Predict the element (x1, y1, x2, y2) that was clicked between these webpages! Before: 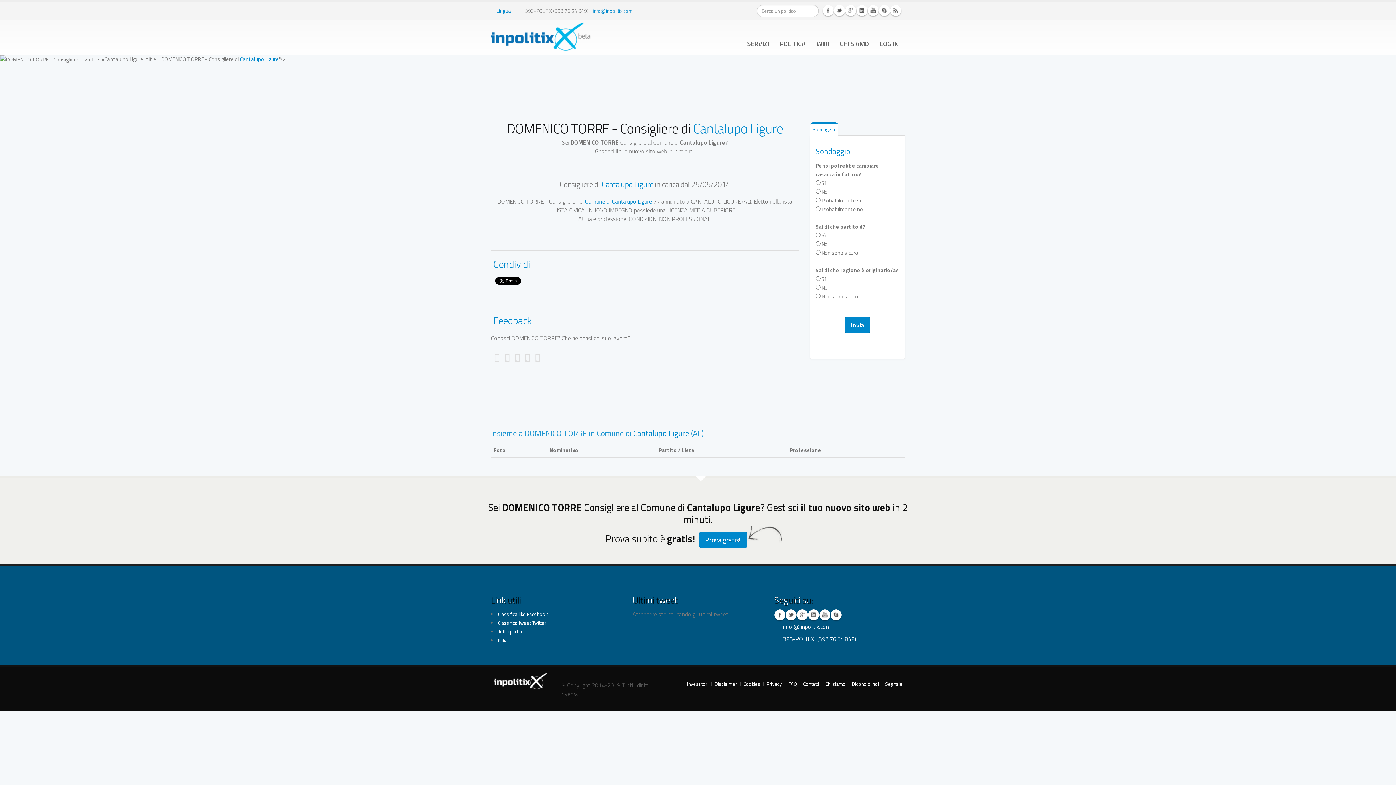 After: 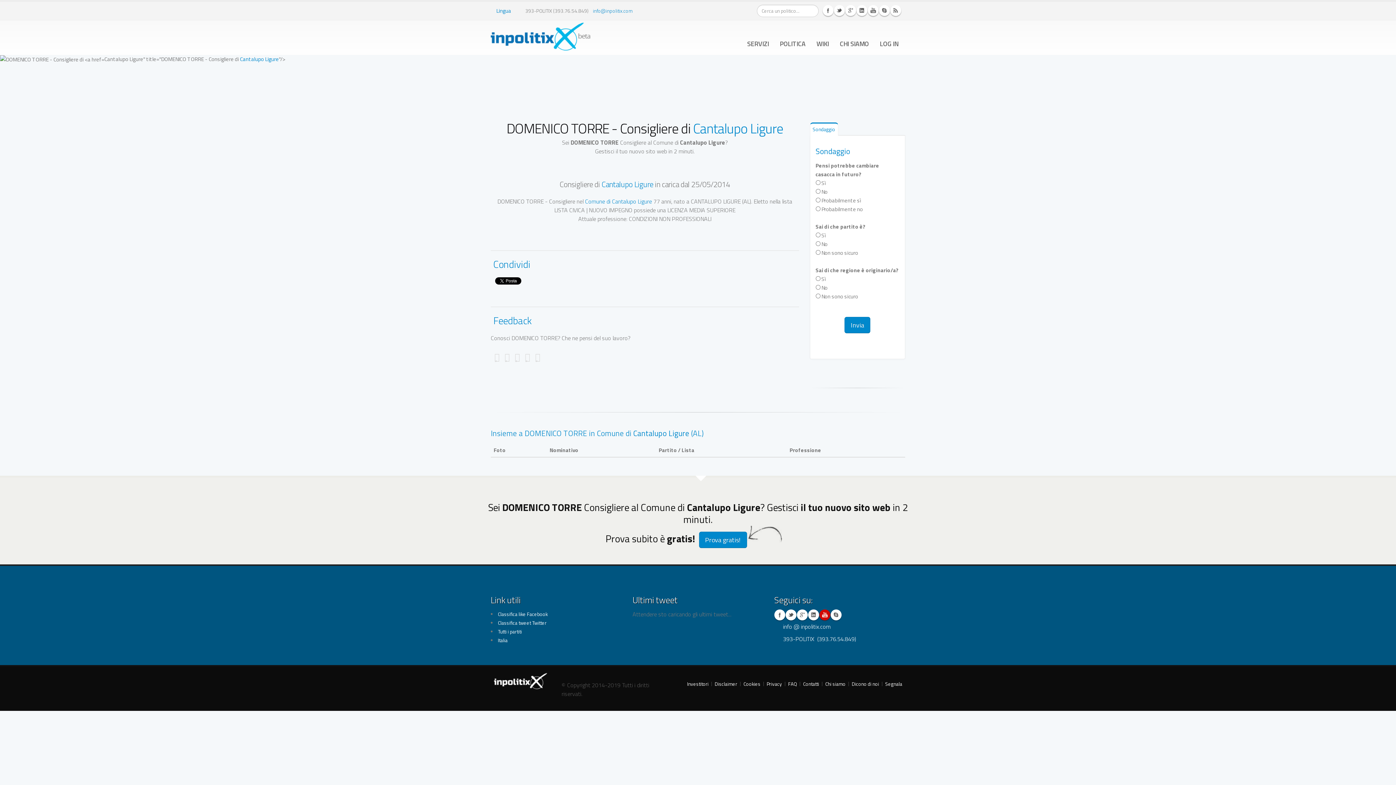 Action: label: Youtube bbox: (819, 609, 830, 620)